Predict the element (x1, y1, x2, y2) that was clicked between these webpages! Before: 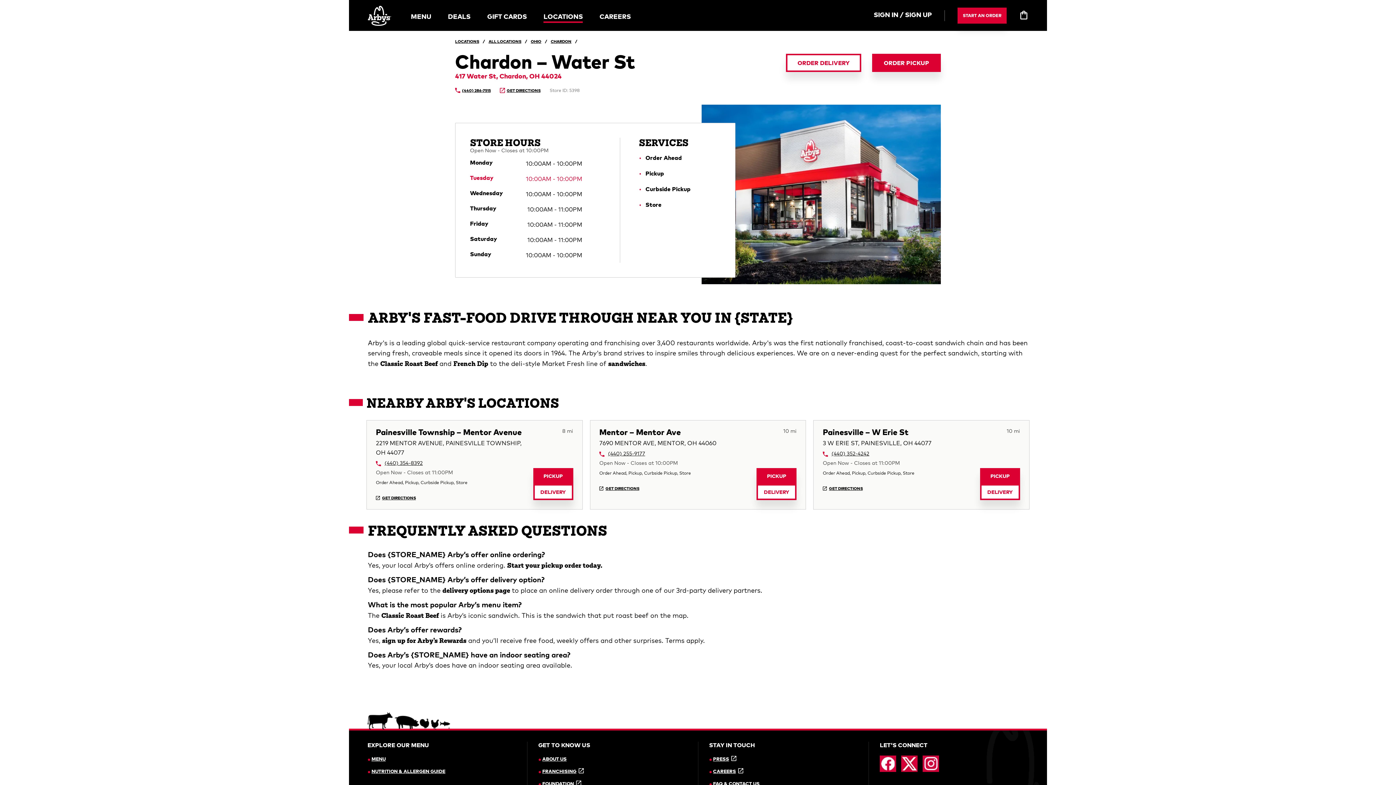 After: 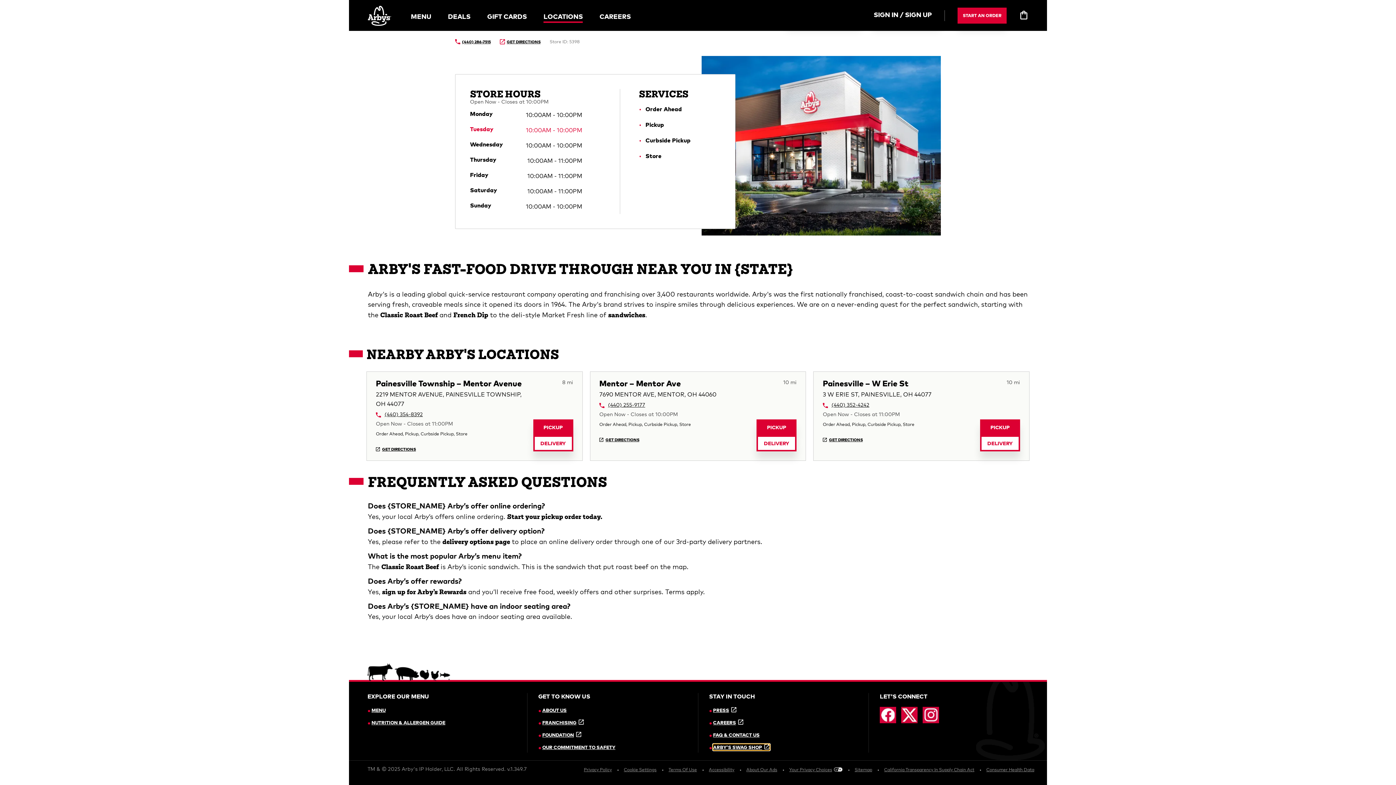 Action: label: ARBY’S SWAG SHOP bbox: (713, 744, 769, 750)